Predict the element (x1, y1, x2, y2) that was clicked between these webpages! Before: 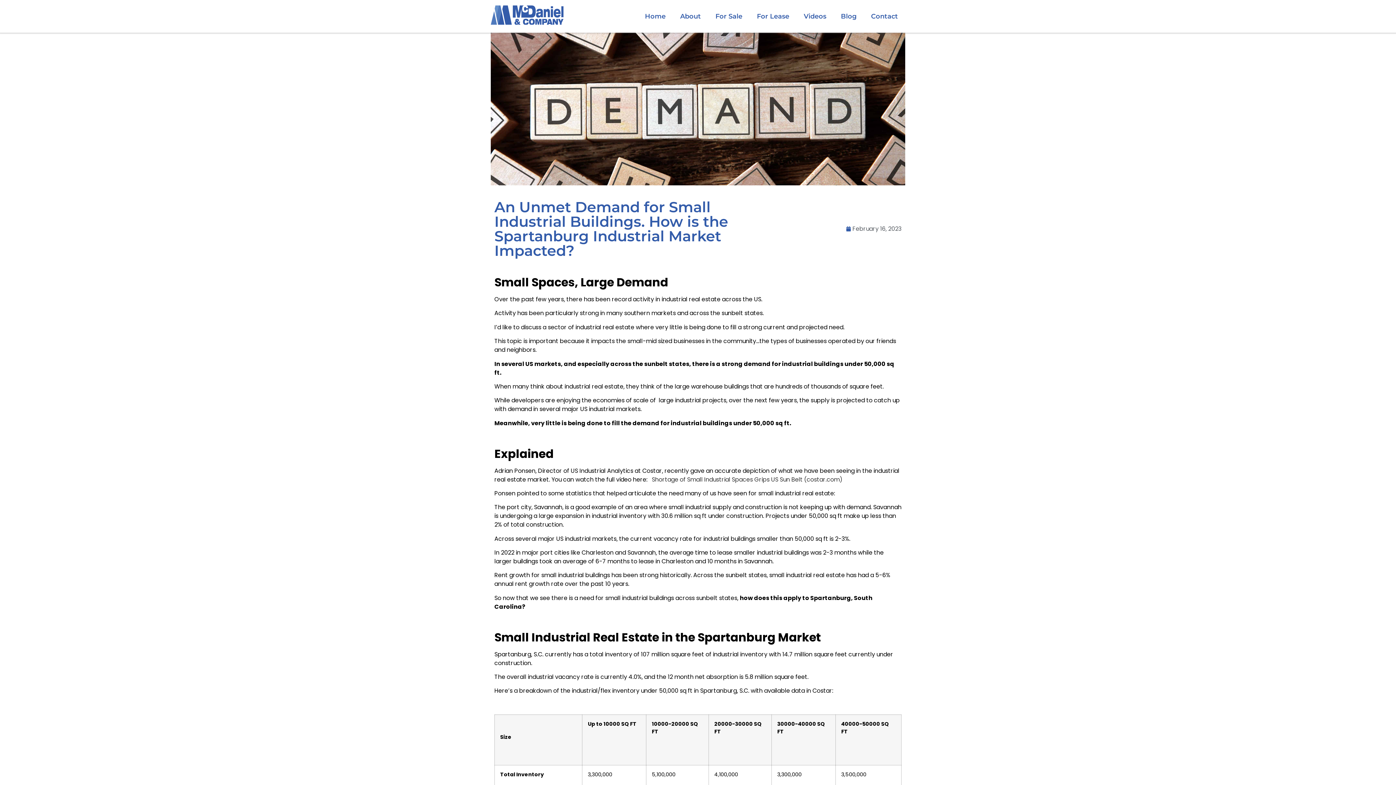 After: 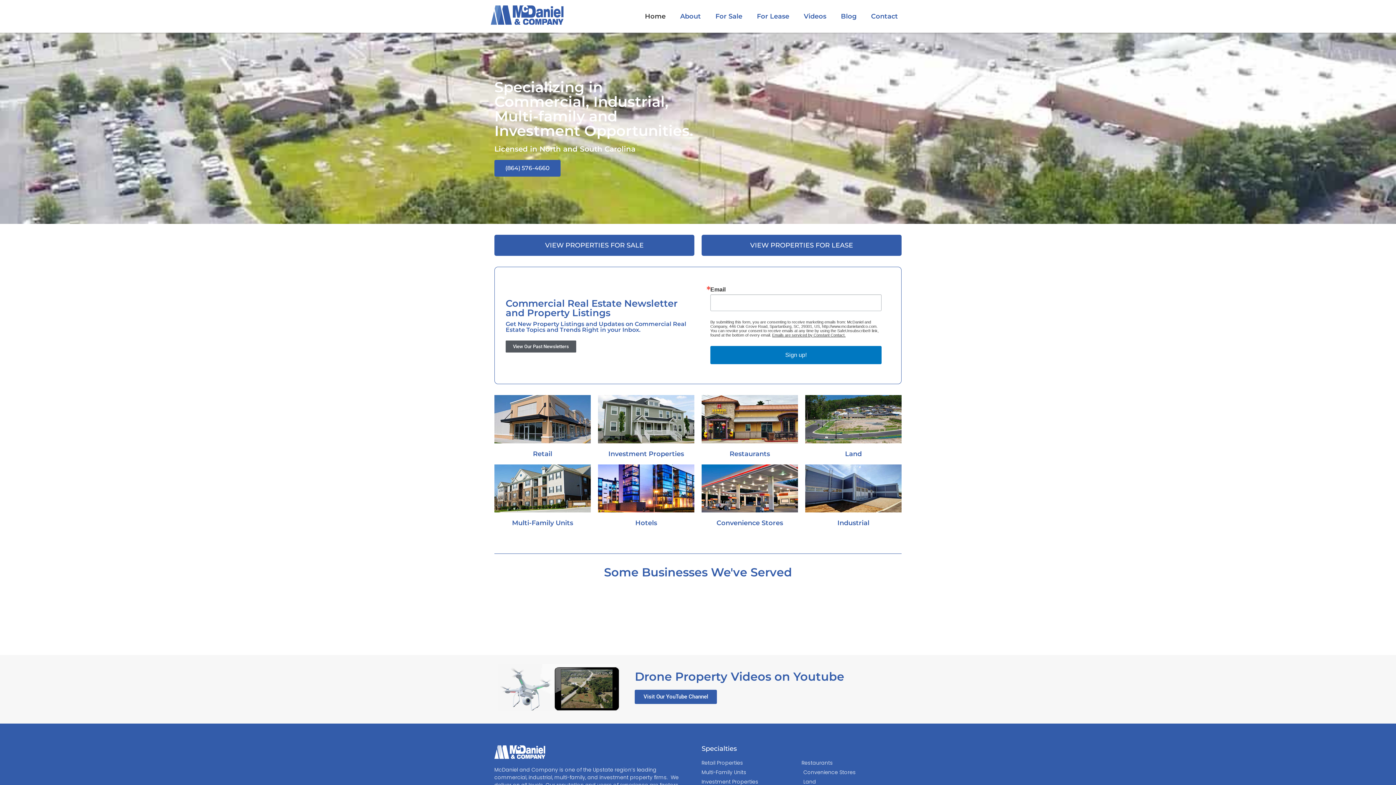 Action: bbox: (637, 8, 673, 24) label: Home